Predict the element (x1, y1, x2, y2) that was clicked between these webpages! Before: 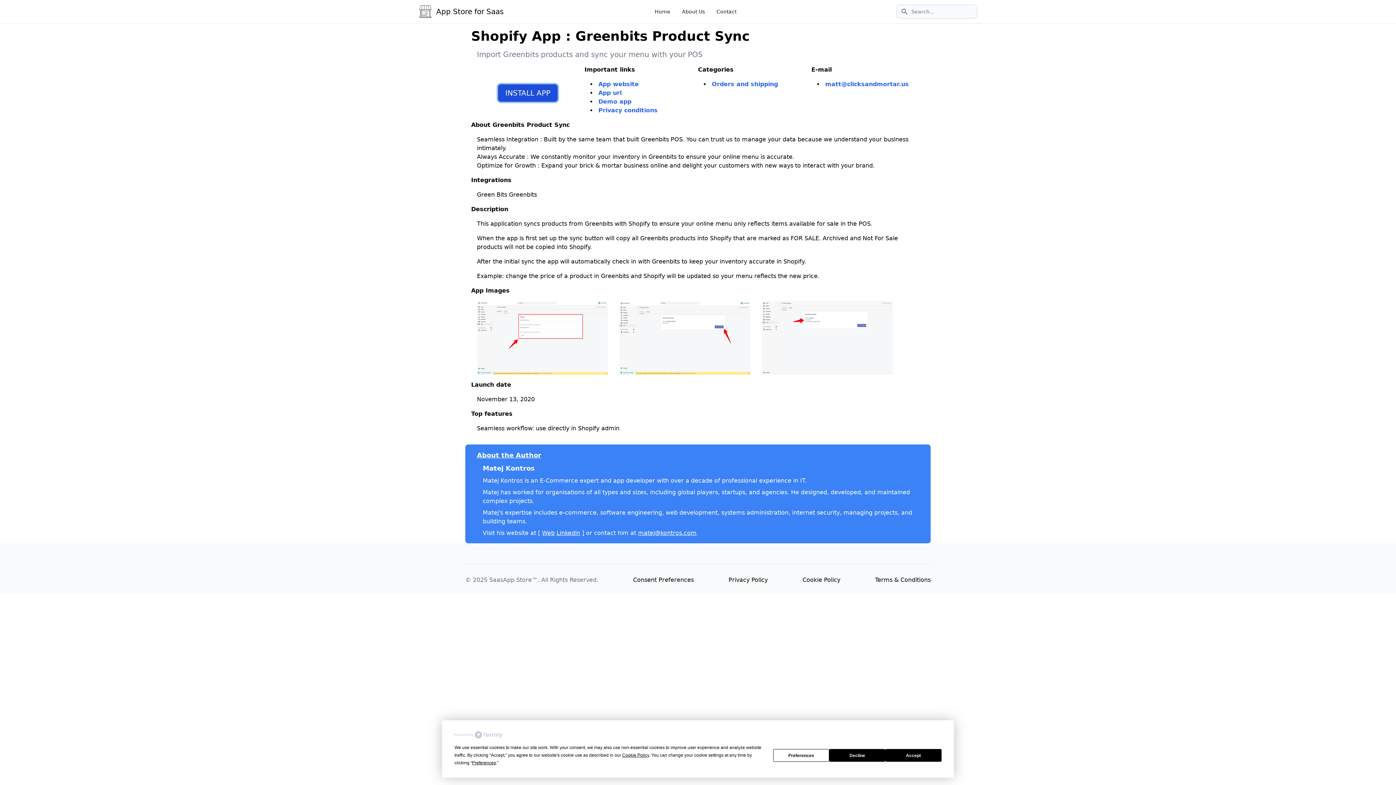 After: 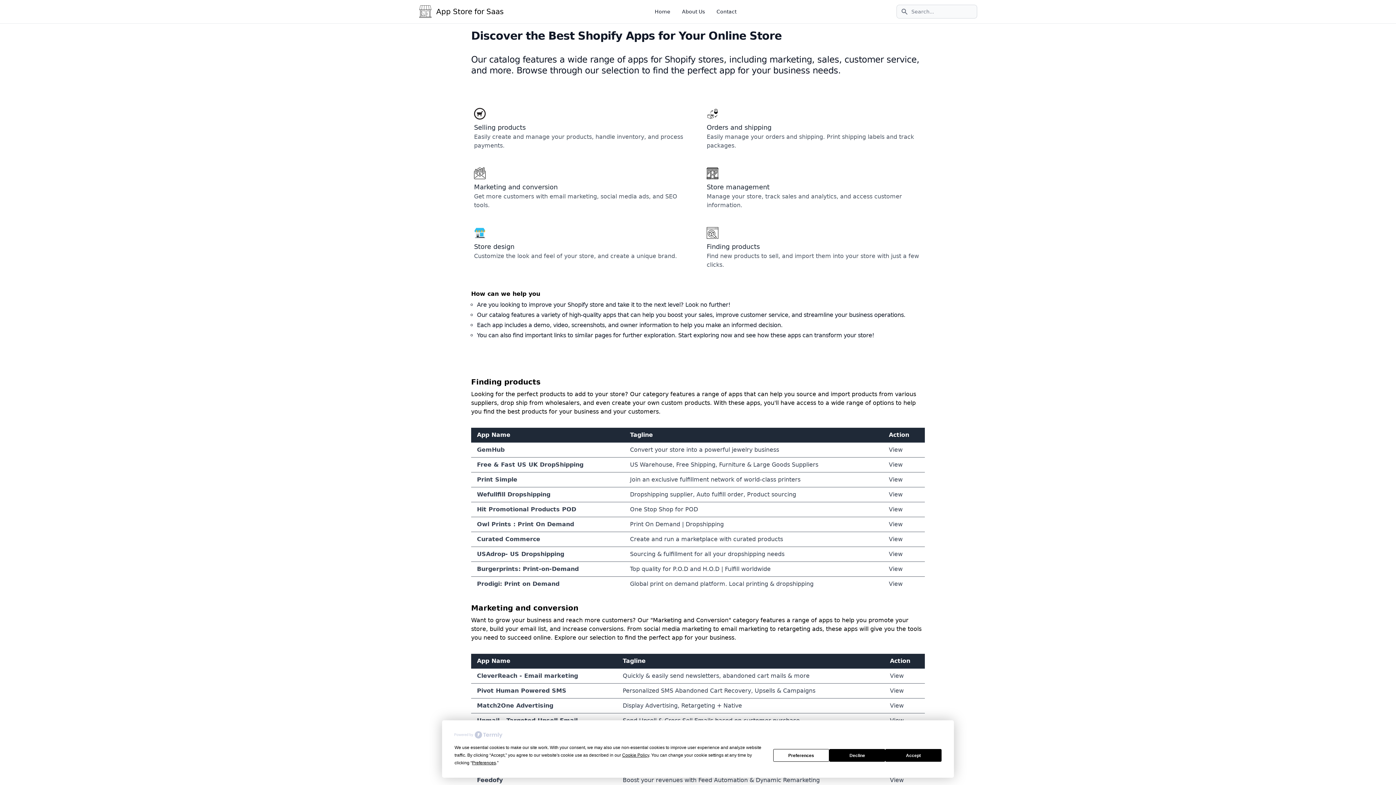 Action: label: App Store for Saas bbox: (418, 5, 503, 18)